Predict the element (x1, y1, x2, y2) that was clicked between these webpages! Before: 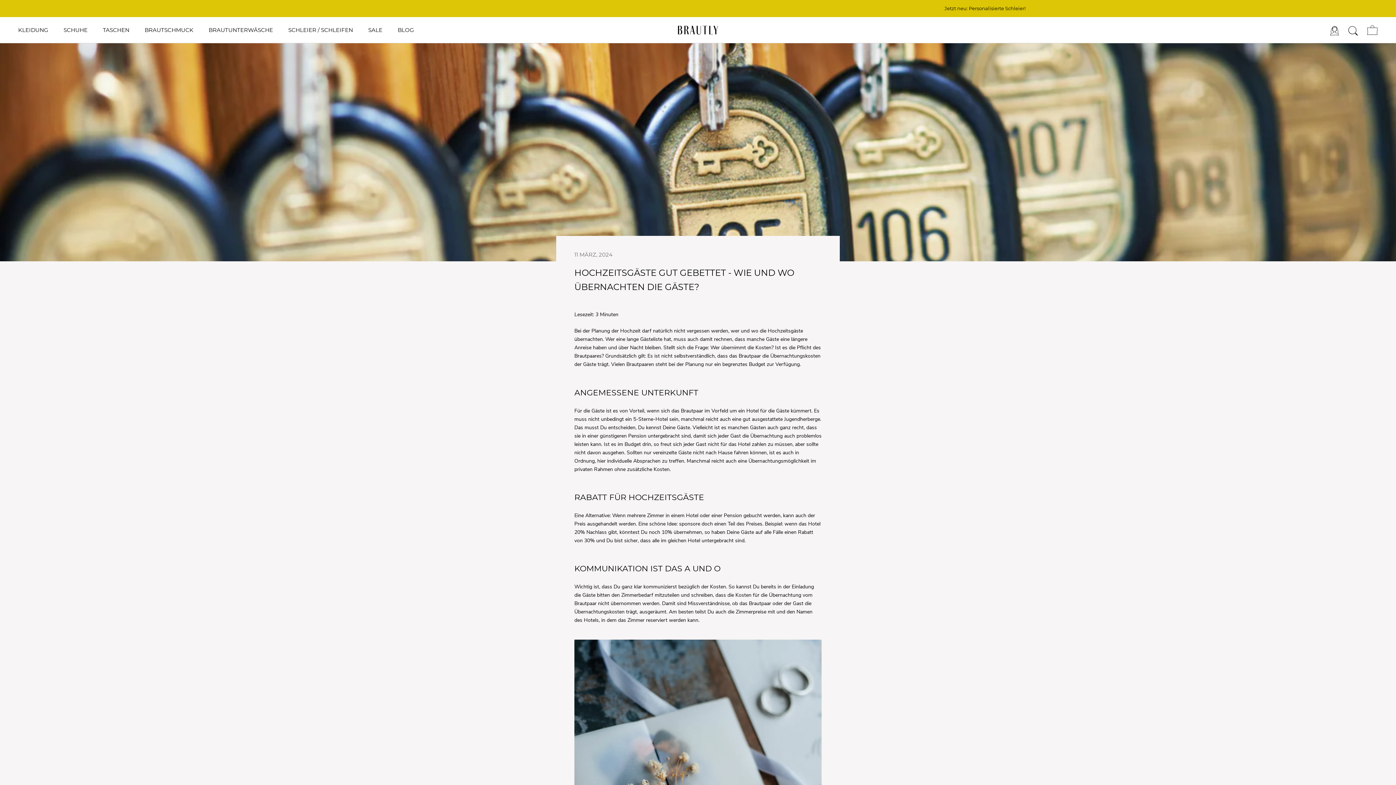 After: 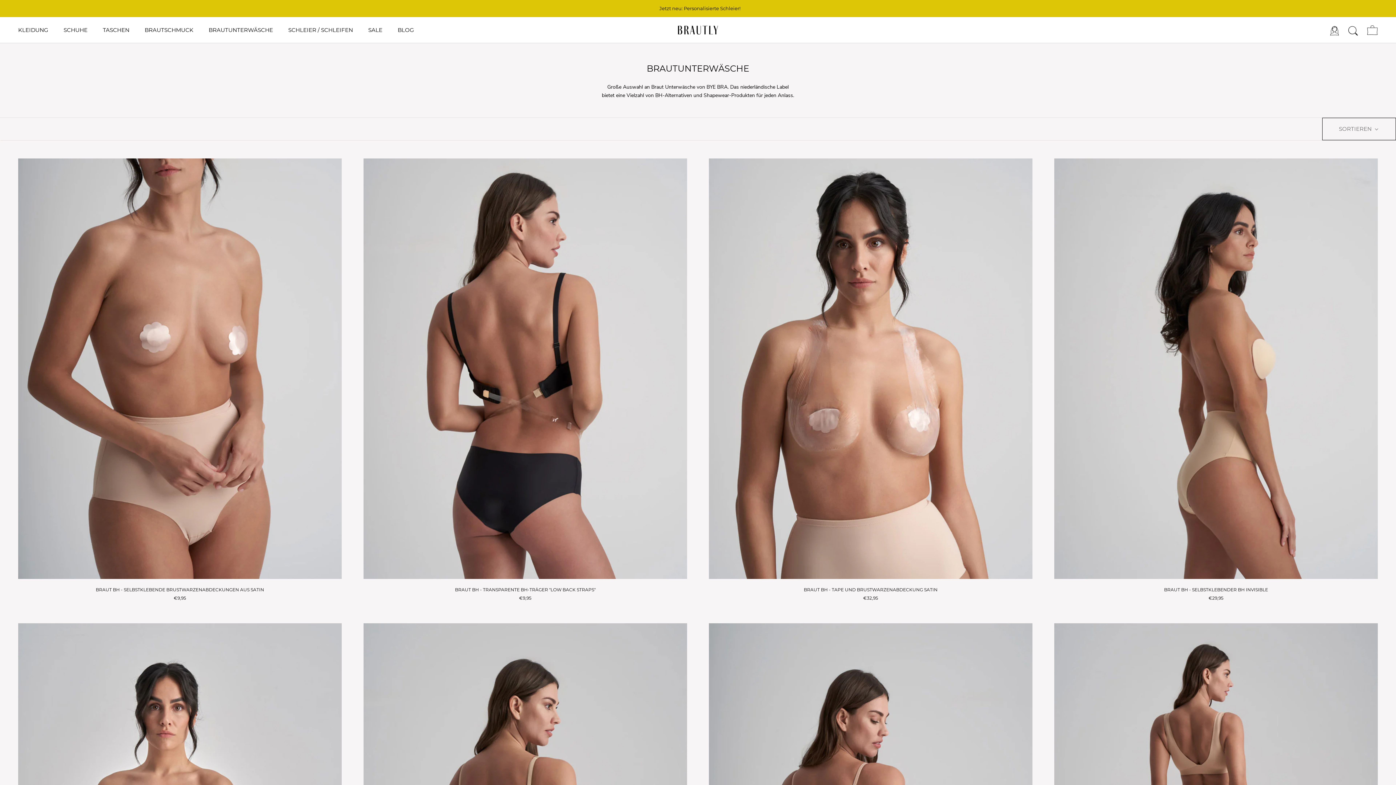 Action: bbox: (208, 26, 273, 33) label: BRAUTUNTERWÄSCHE